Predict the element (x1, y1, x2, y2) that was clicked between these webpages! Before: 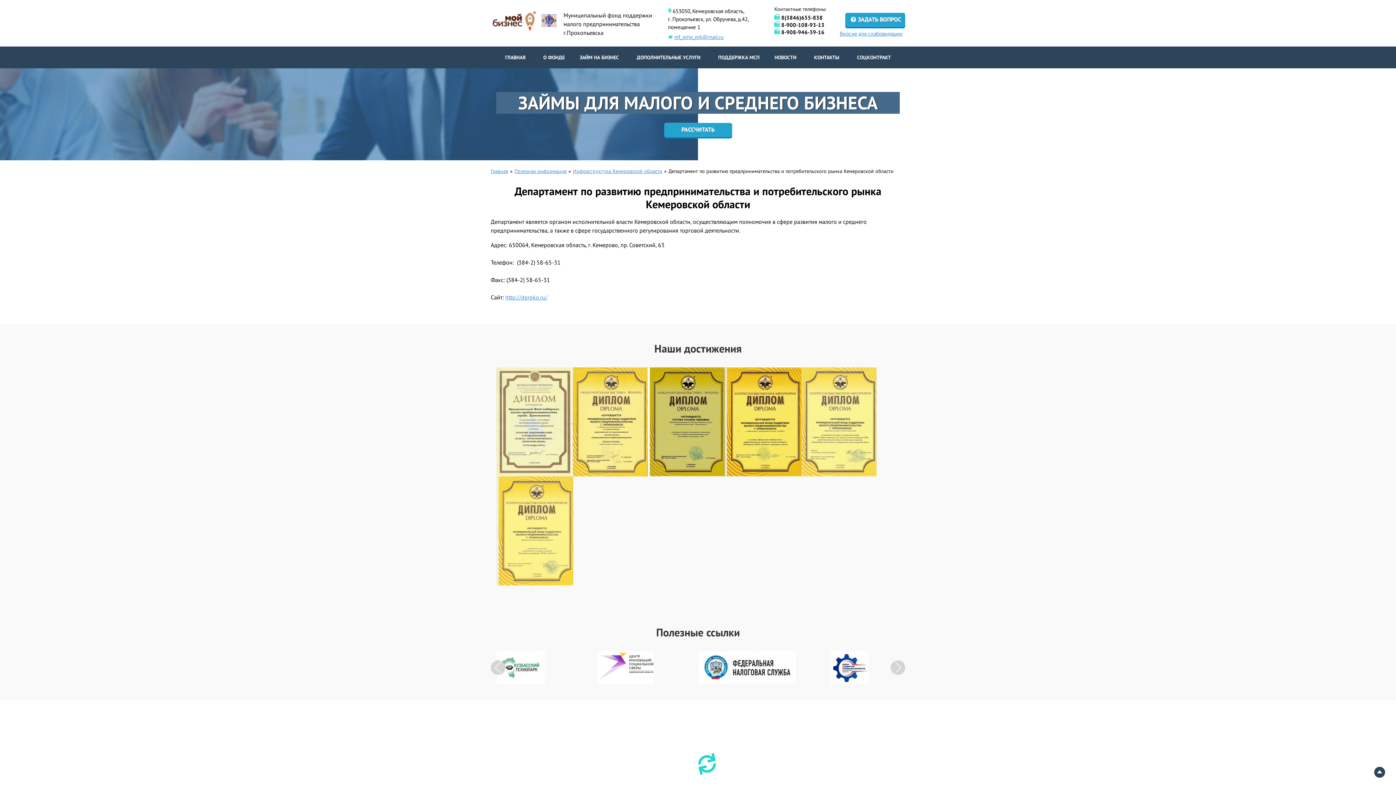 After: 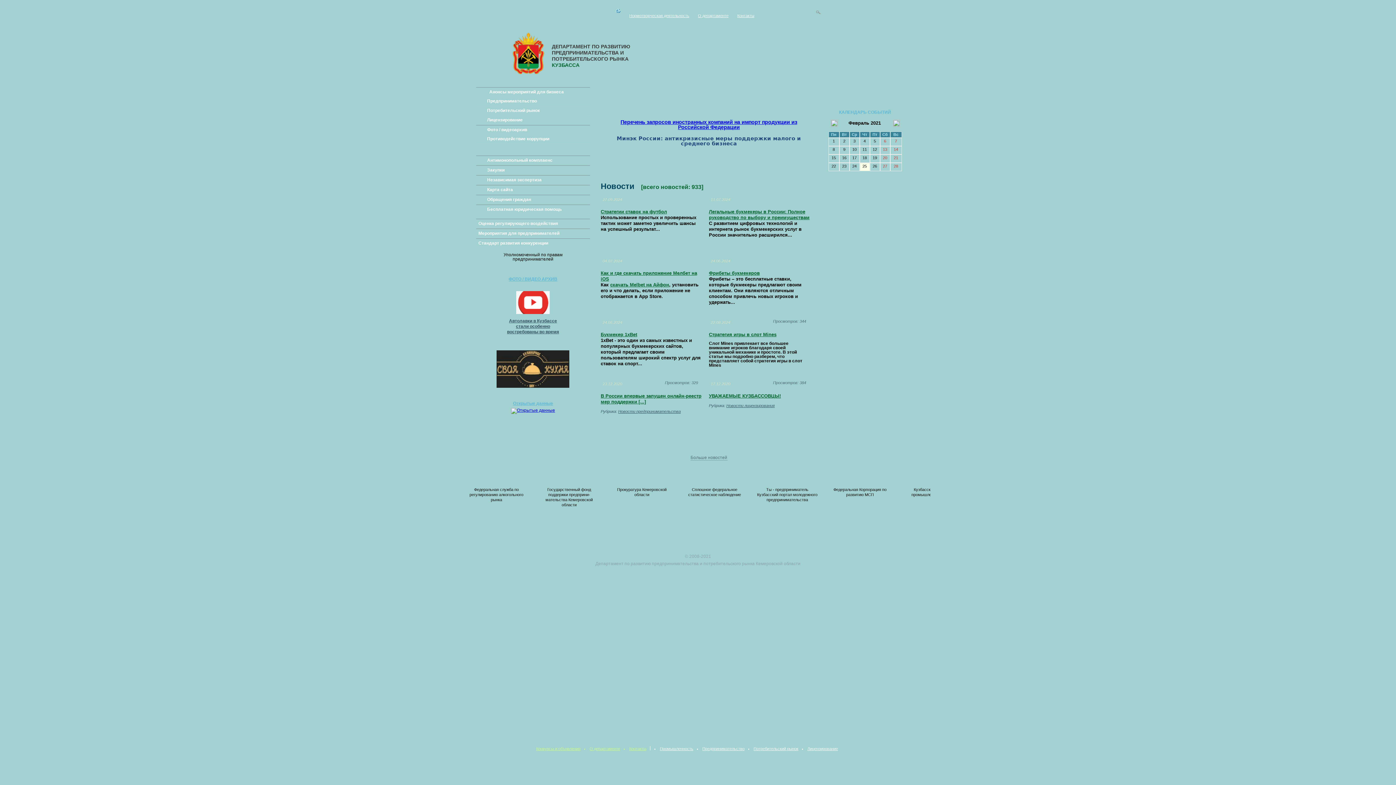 Action: bbox: (505, 293, 547, 301) label: http://dprpko.ru/